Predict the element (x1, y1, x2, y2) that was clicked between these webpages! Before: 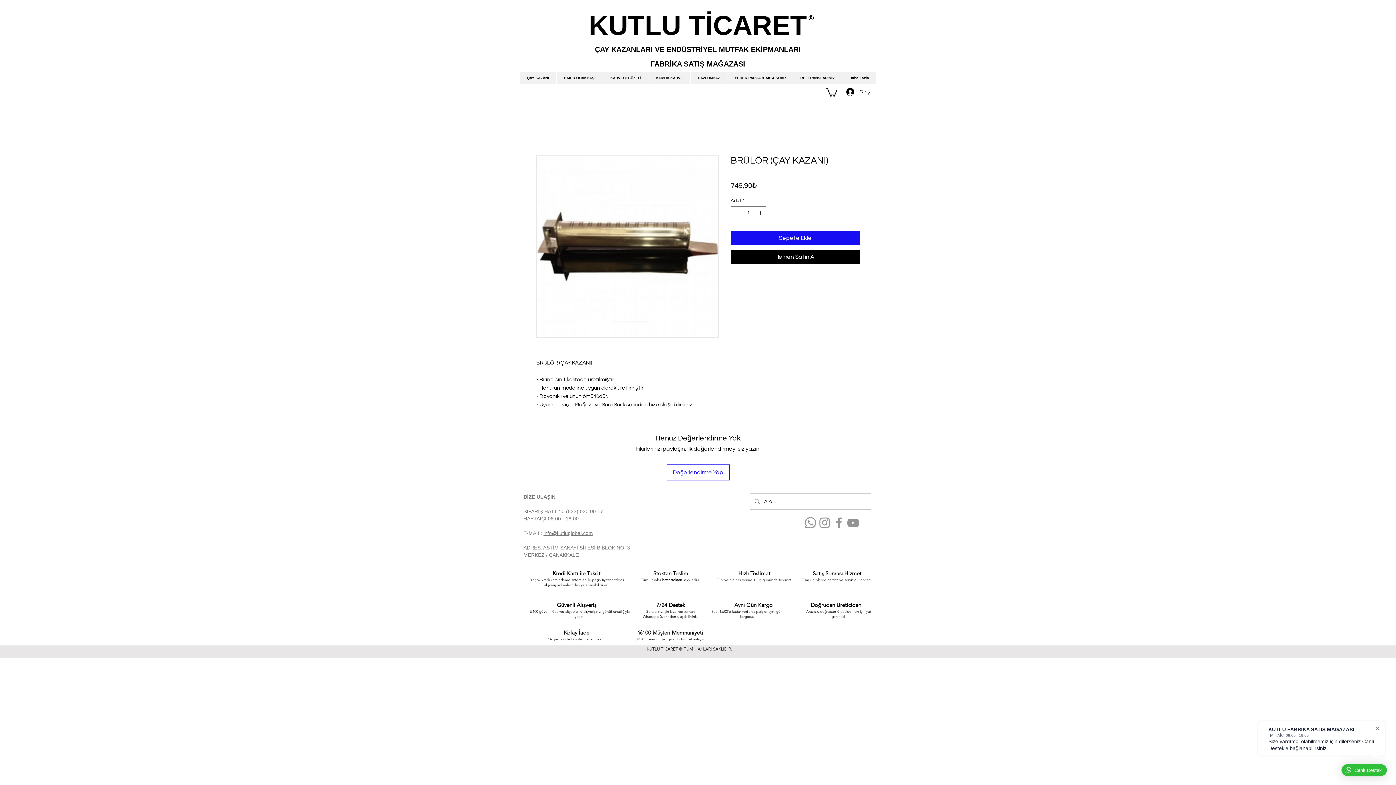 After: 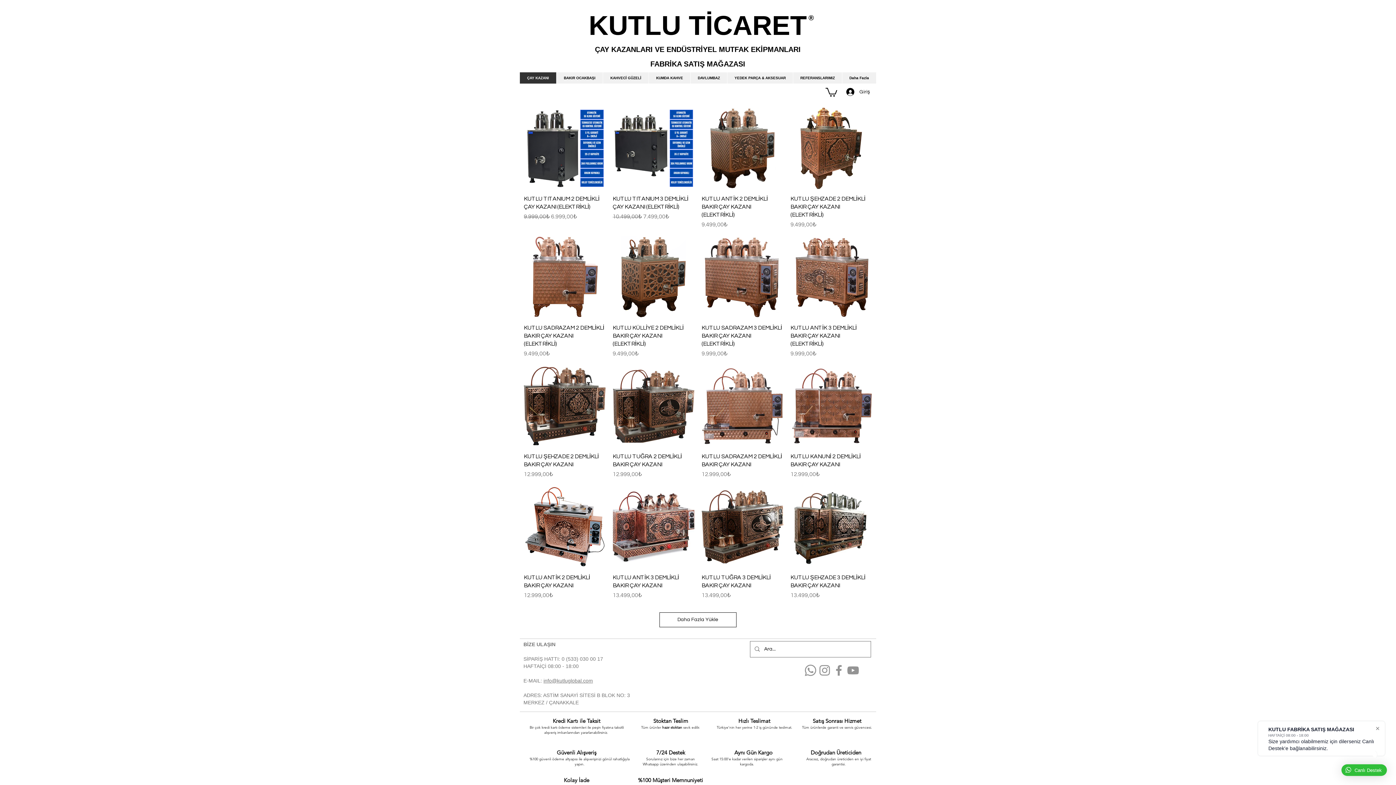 Action: label: ÇAY KAZANI bbox: (520, 72, 556, 83)